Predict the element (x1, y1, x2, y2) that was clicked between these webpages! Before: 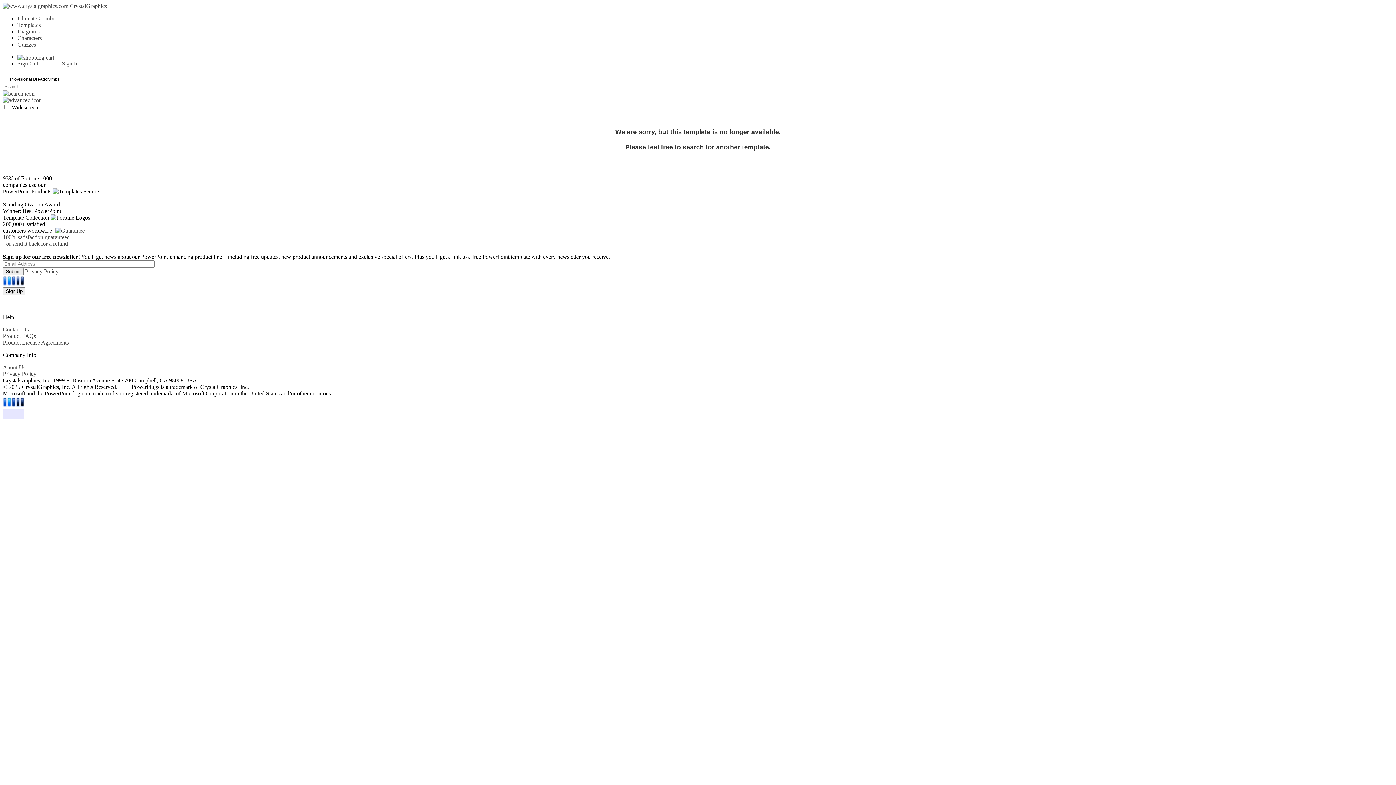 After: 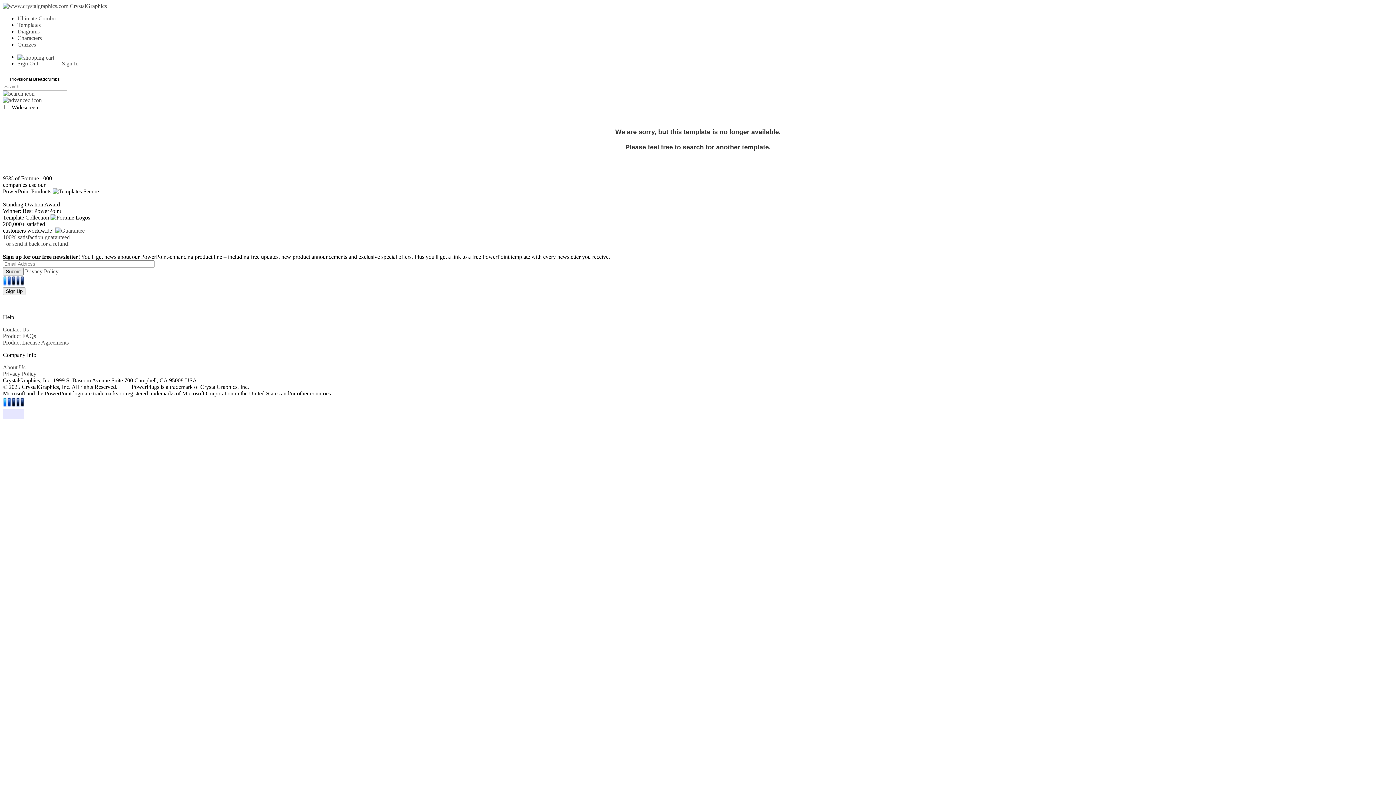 Action: label: Sign Out bbox: (17, 60, 38, 66)